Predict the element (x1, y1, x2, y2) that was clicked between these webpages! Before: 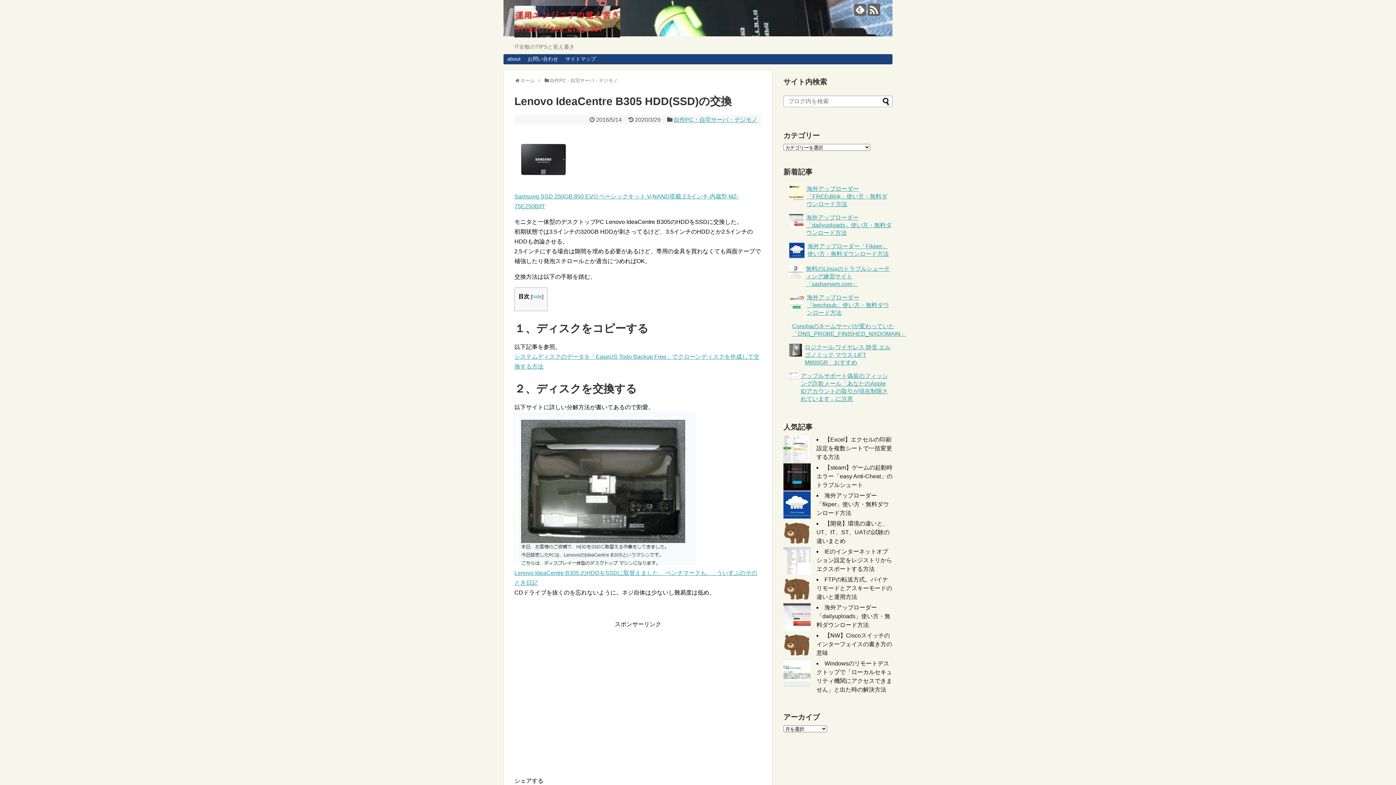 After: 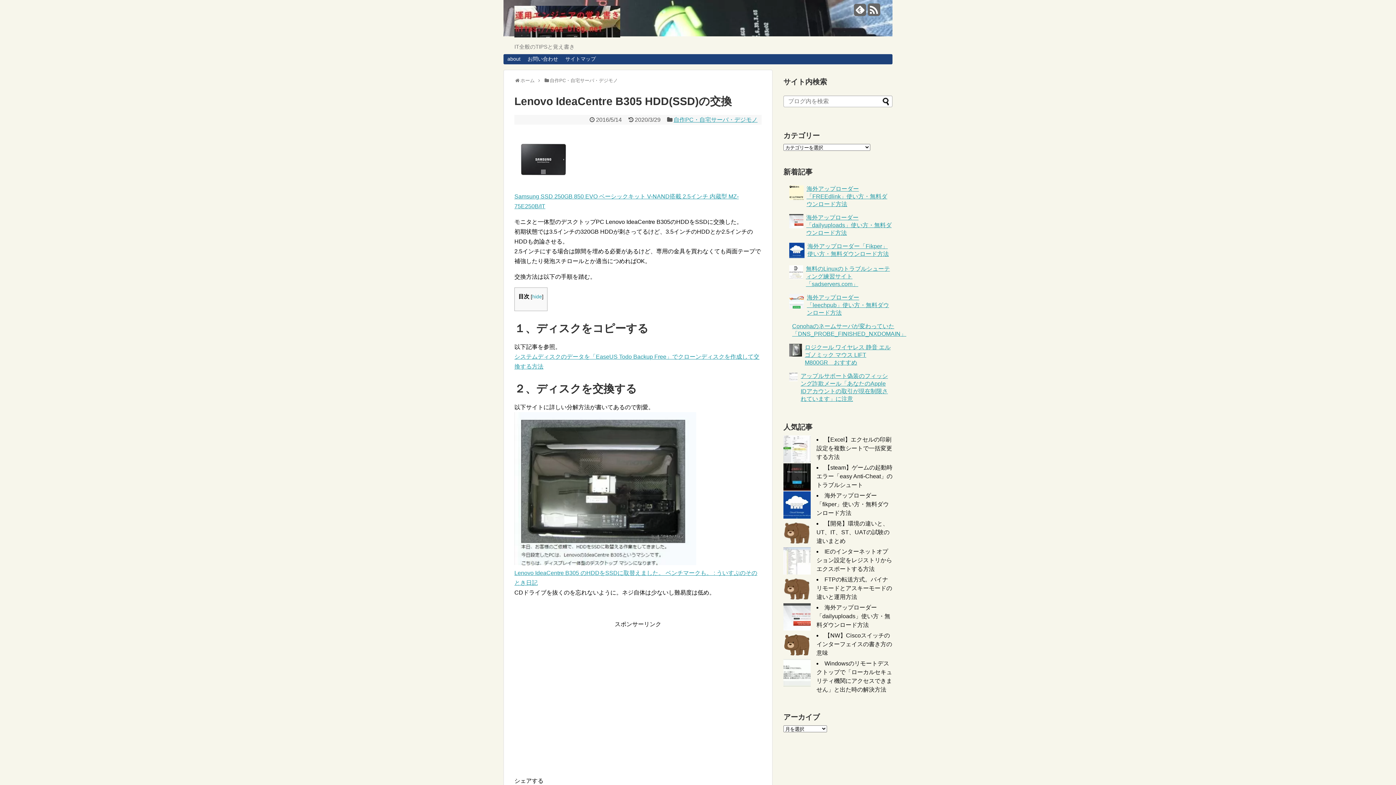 Action: bbox: (514, 183, 572, 189)